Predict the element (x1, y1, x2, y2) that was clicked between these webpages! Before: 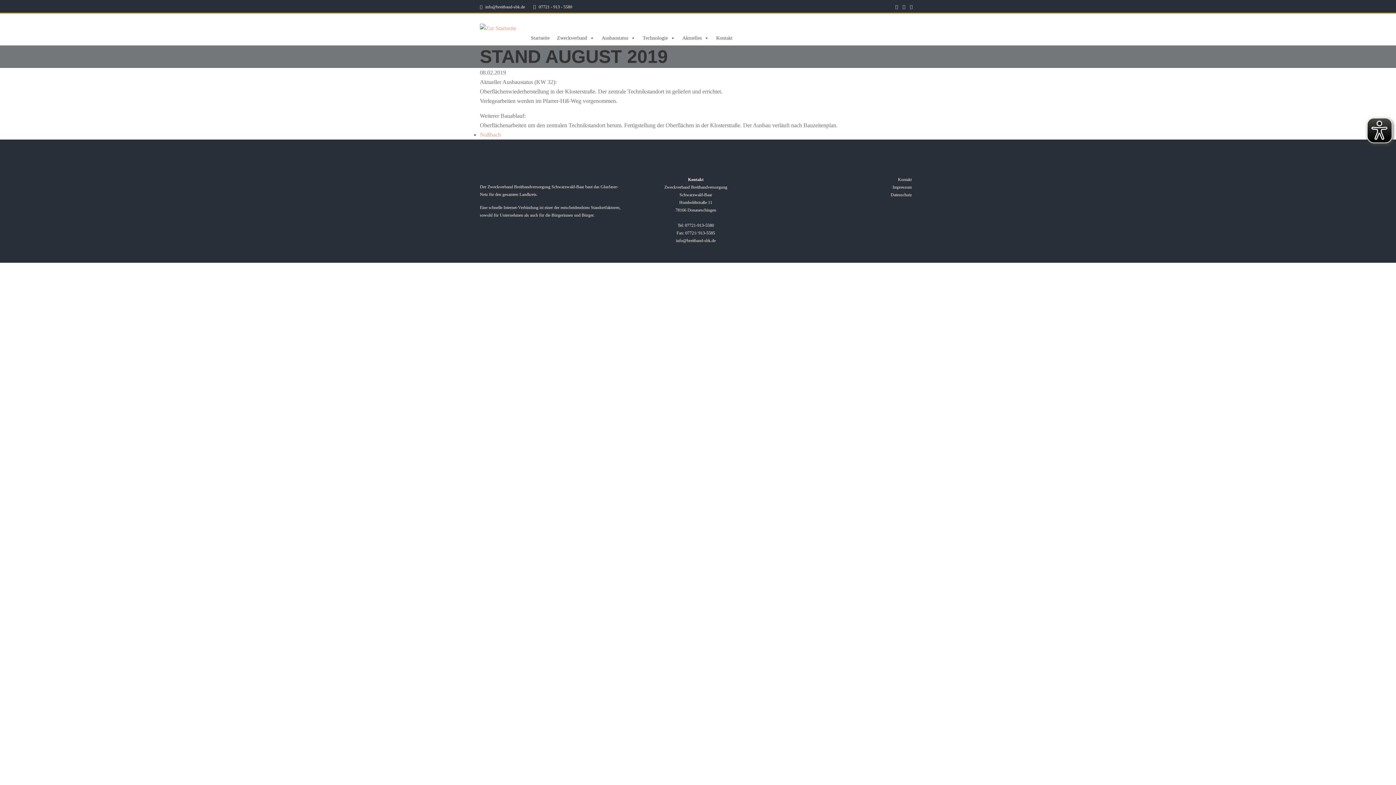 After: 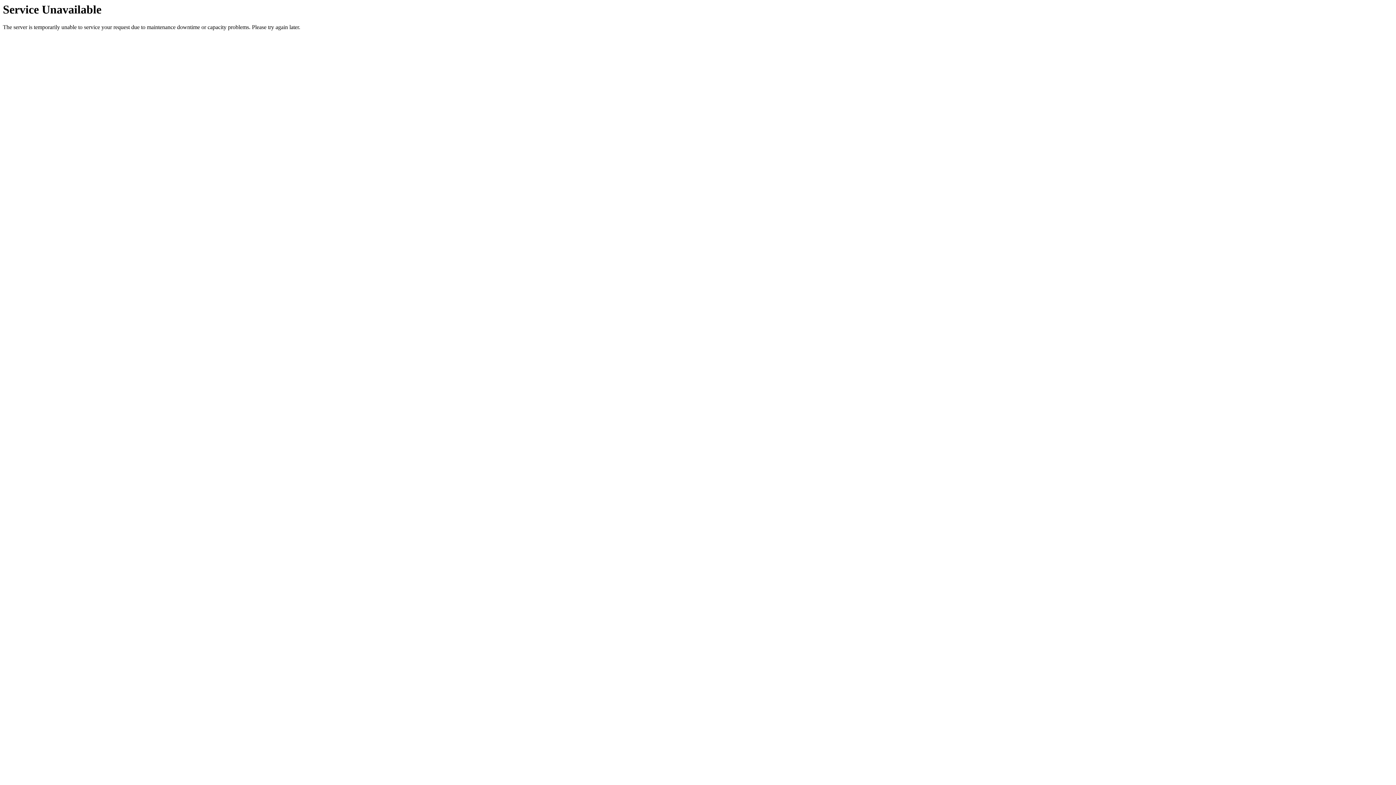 Action: label: Technologie bbox: (639, 30, 678, 45)